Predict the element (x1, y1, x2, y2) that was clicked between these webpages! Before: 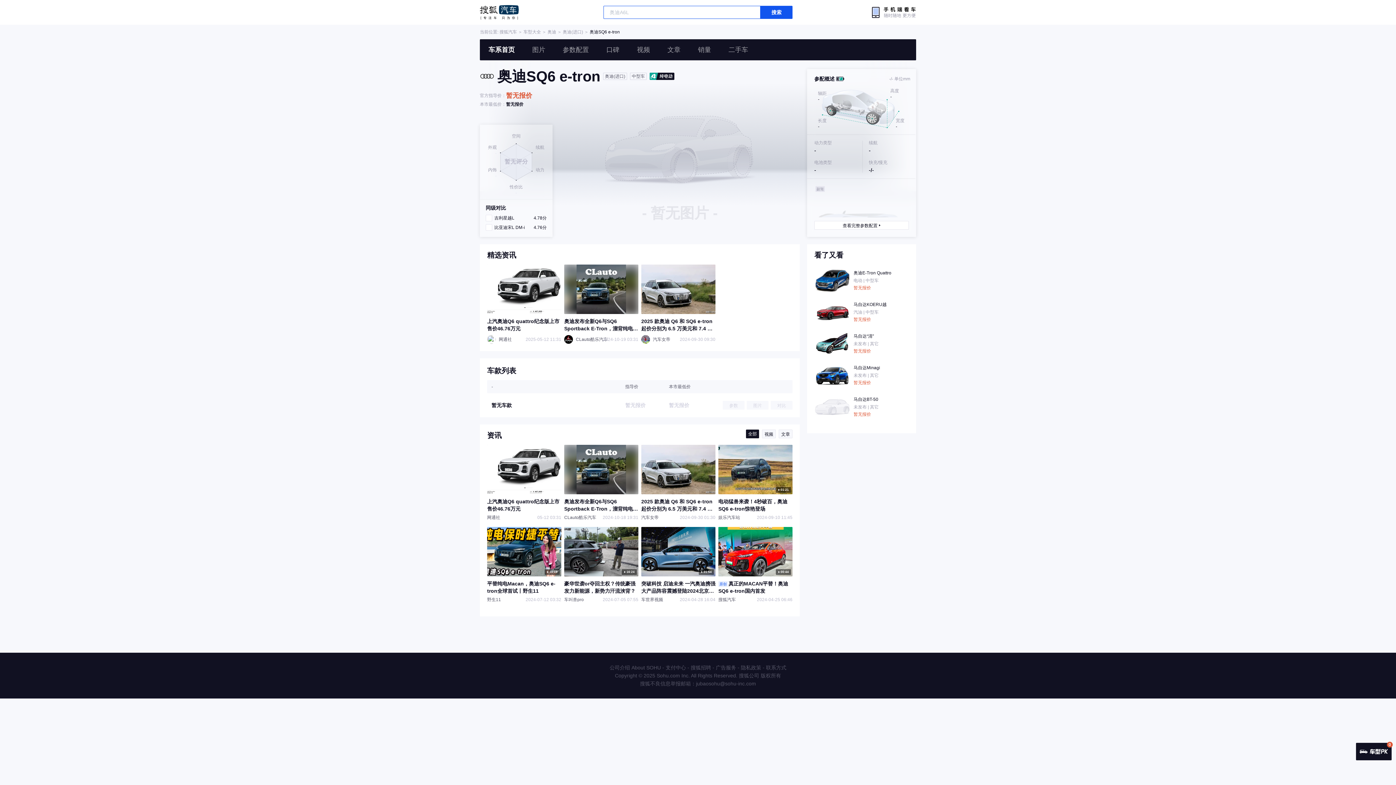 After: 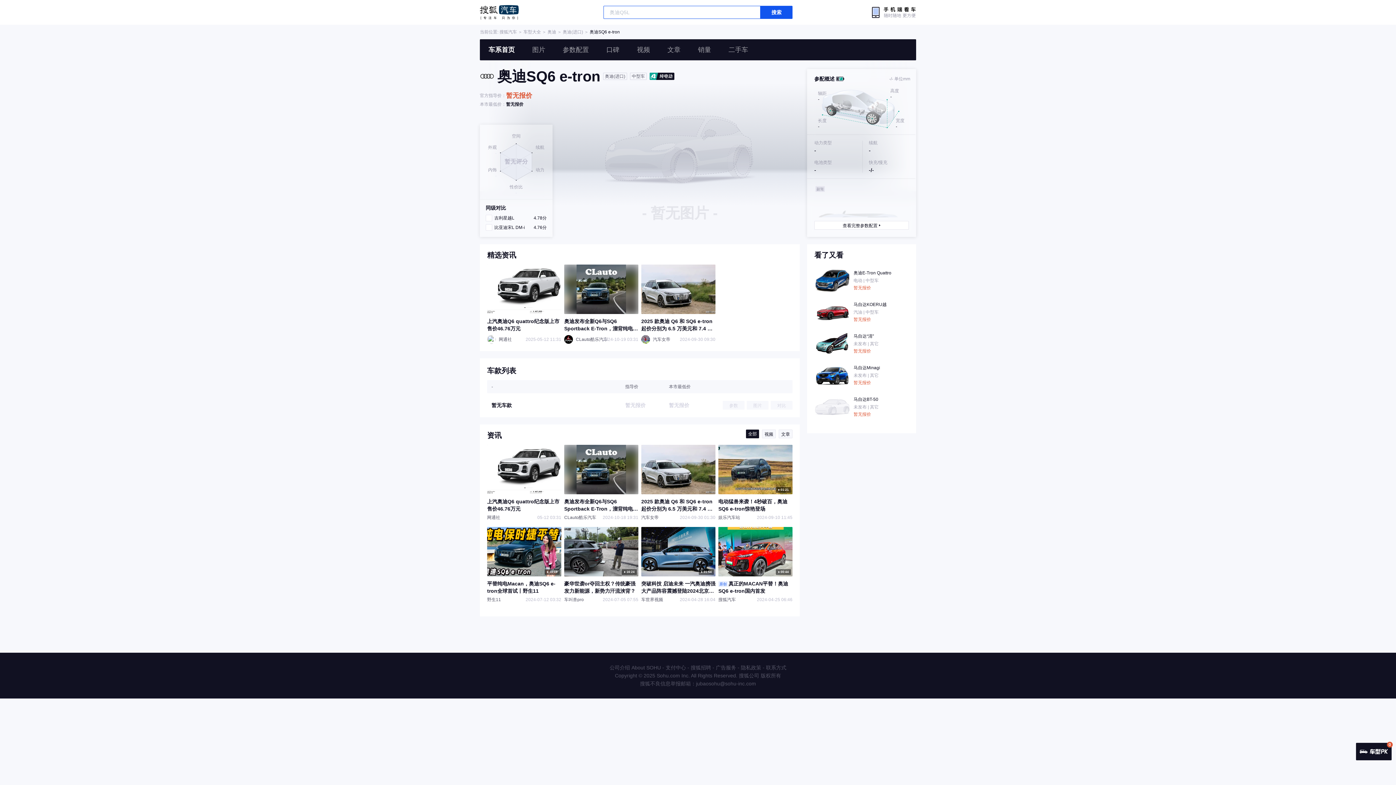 Action: label: 搜狐汽车 bbox: (480, 5, 518, 19)